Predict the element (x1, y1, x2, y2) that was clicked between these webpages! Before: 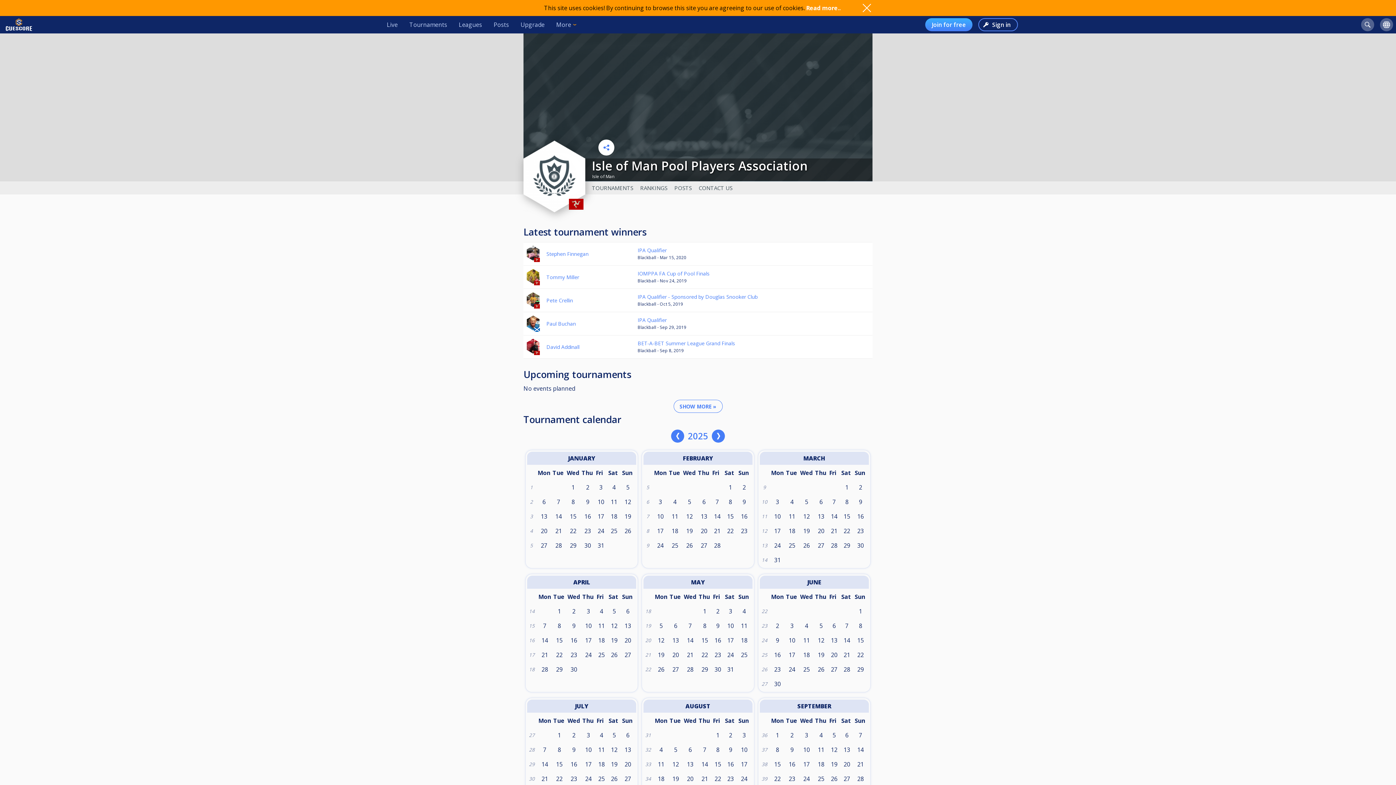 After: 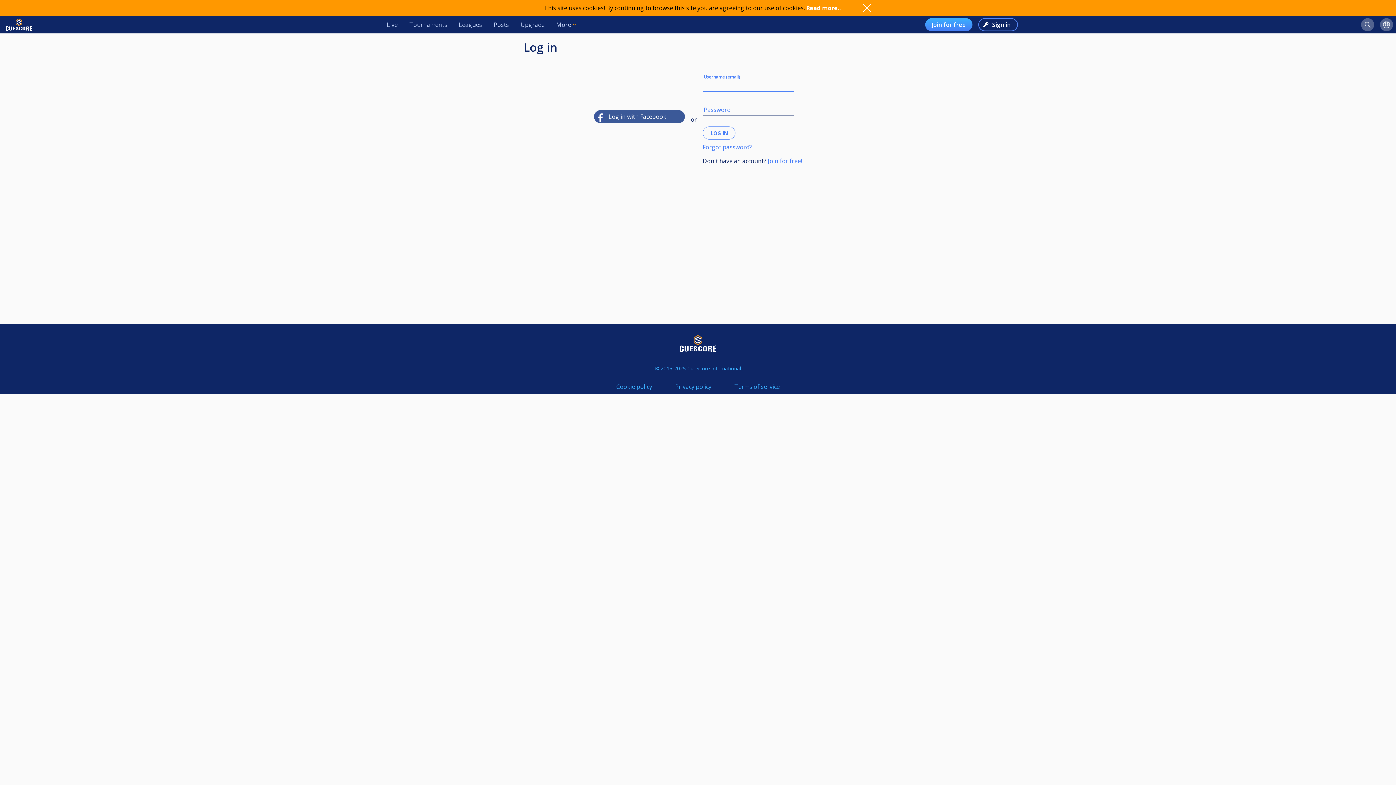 Action: label: Sign in bbox: (978, 18, 1018, 31)